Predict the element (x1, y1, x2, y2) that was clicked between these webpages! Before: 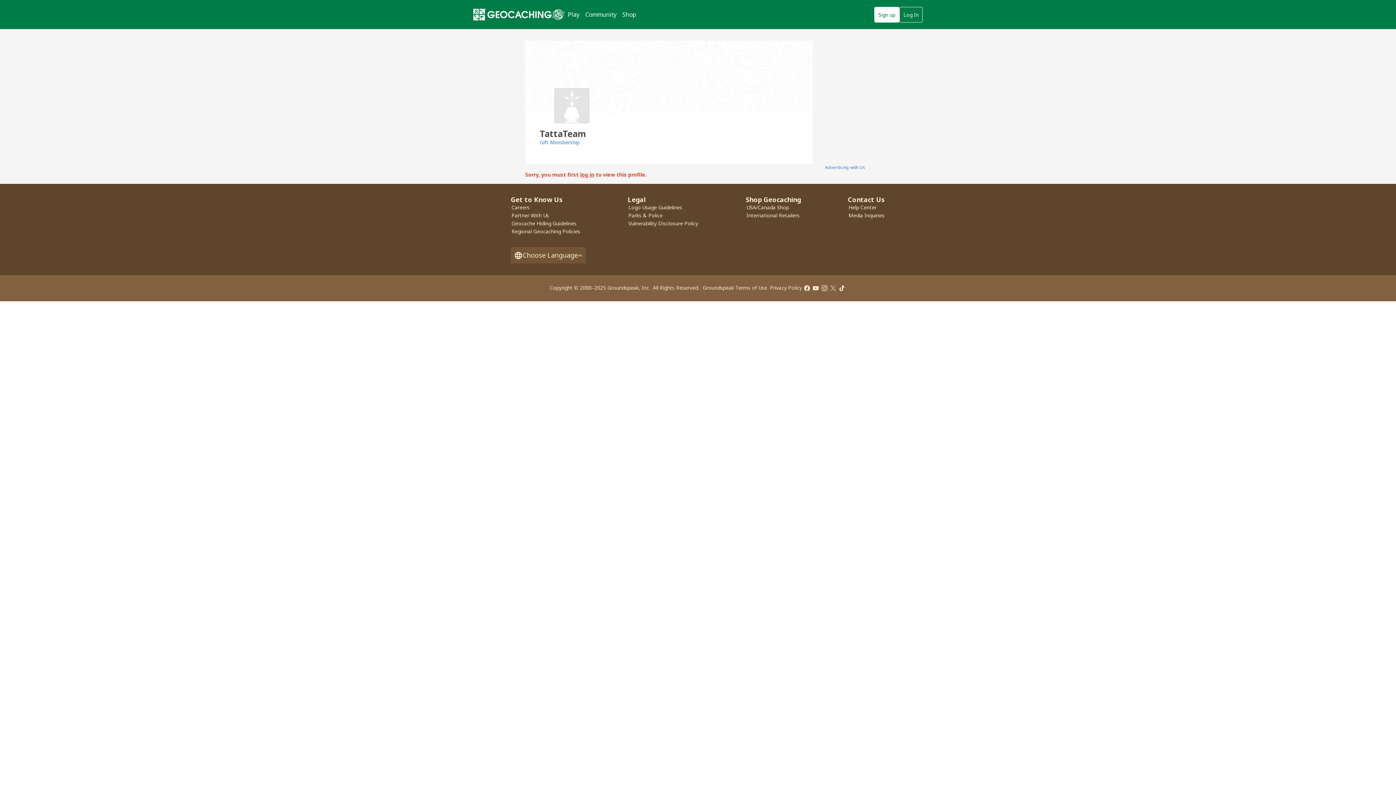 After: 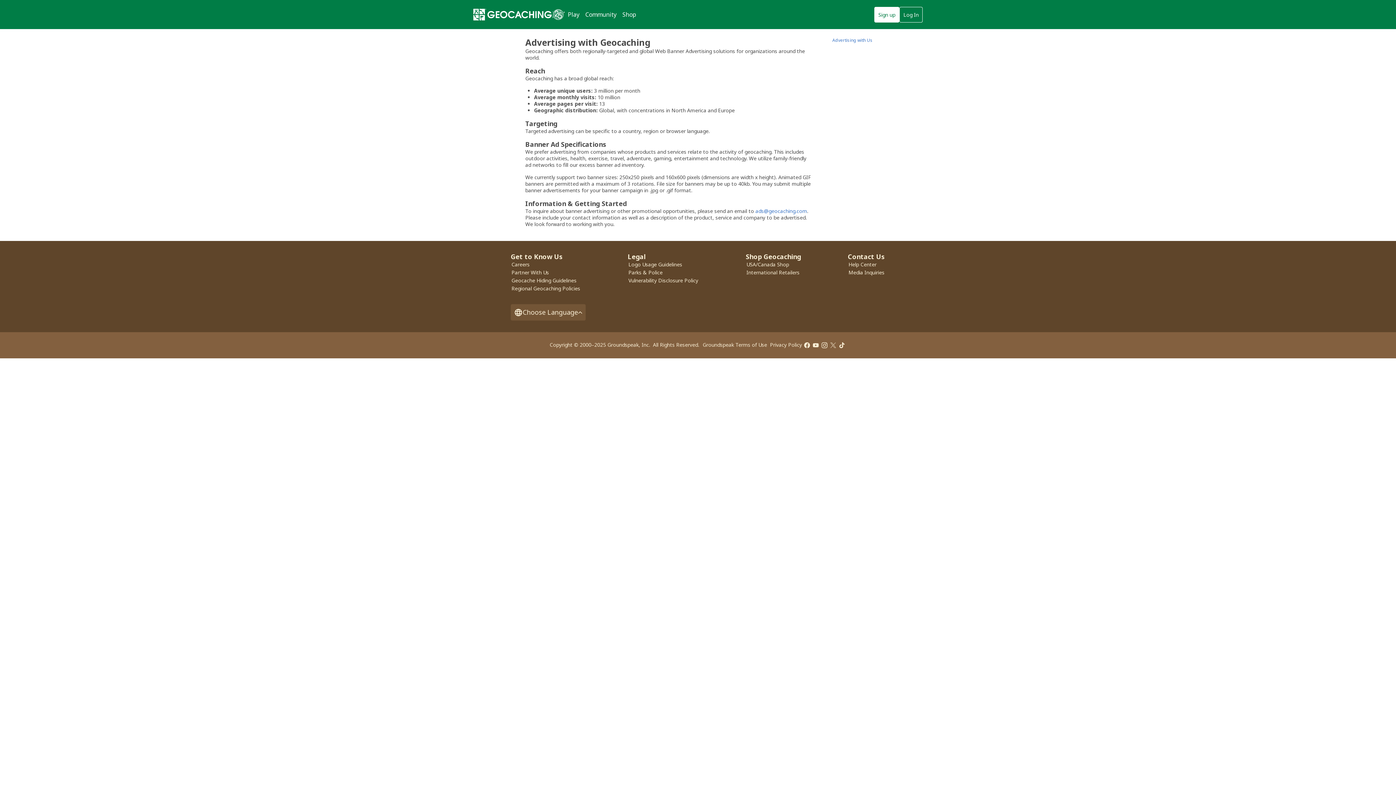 Action: bbox: (825, 164, 865, 170) label: Advertising with Us